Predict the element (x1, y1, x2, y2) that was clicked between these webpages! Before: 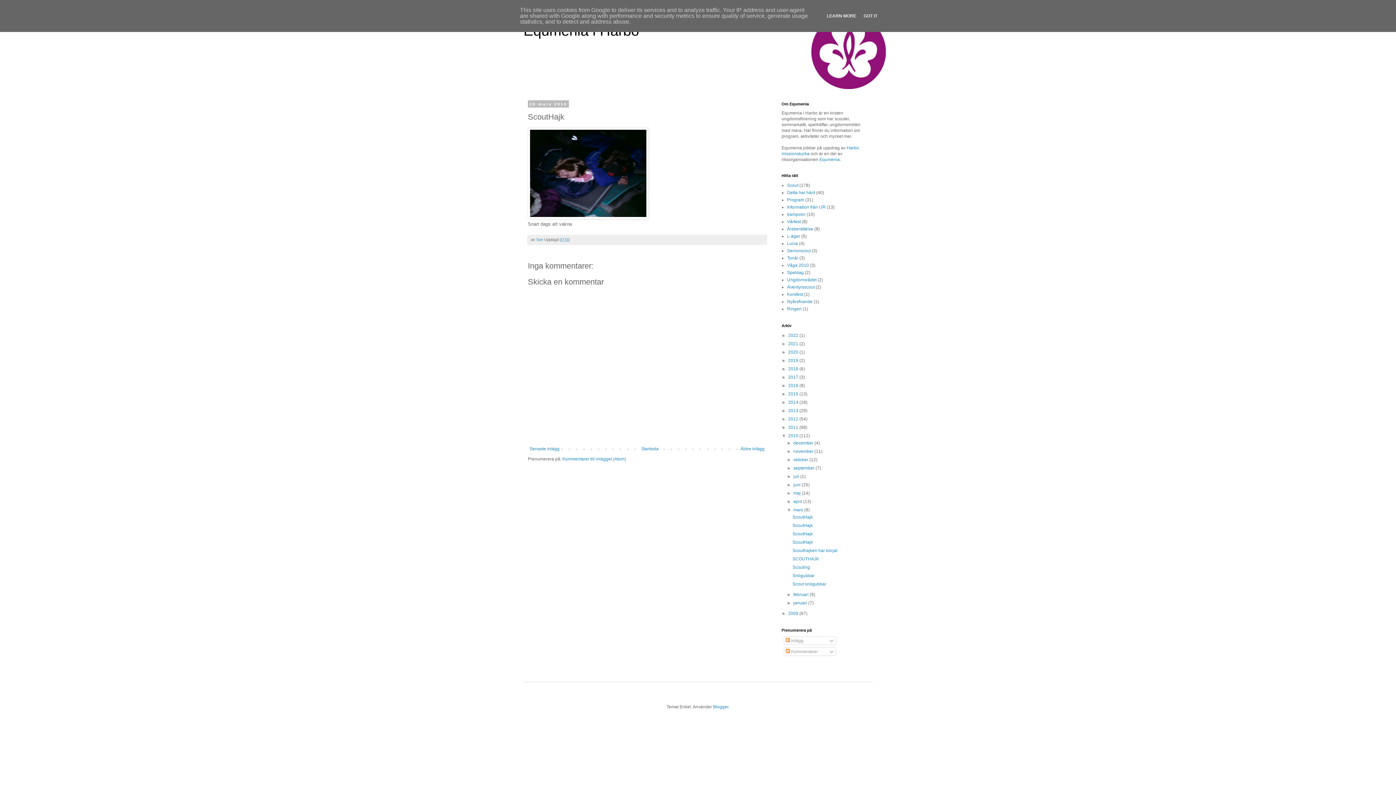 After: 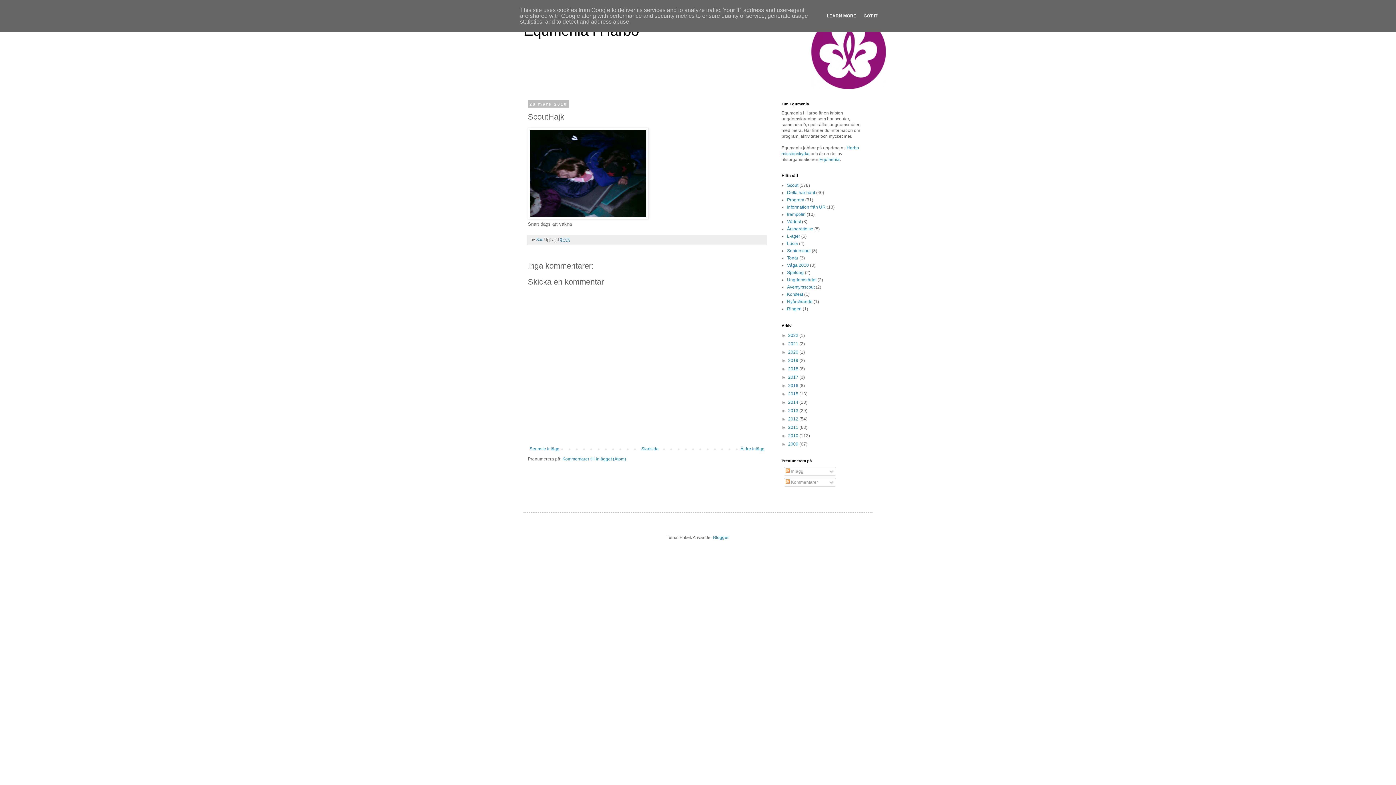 Action: bbox: (781, 433, 788, 438) label: ▼  